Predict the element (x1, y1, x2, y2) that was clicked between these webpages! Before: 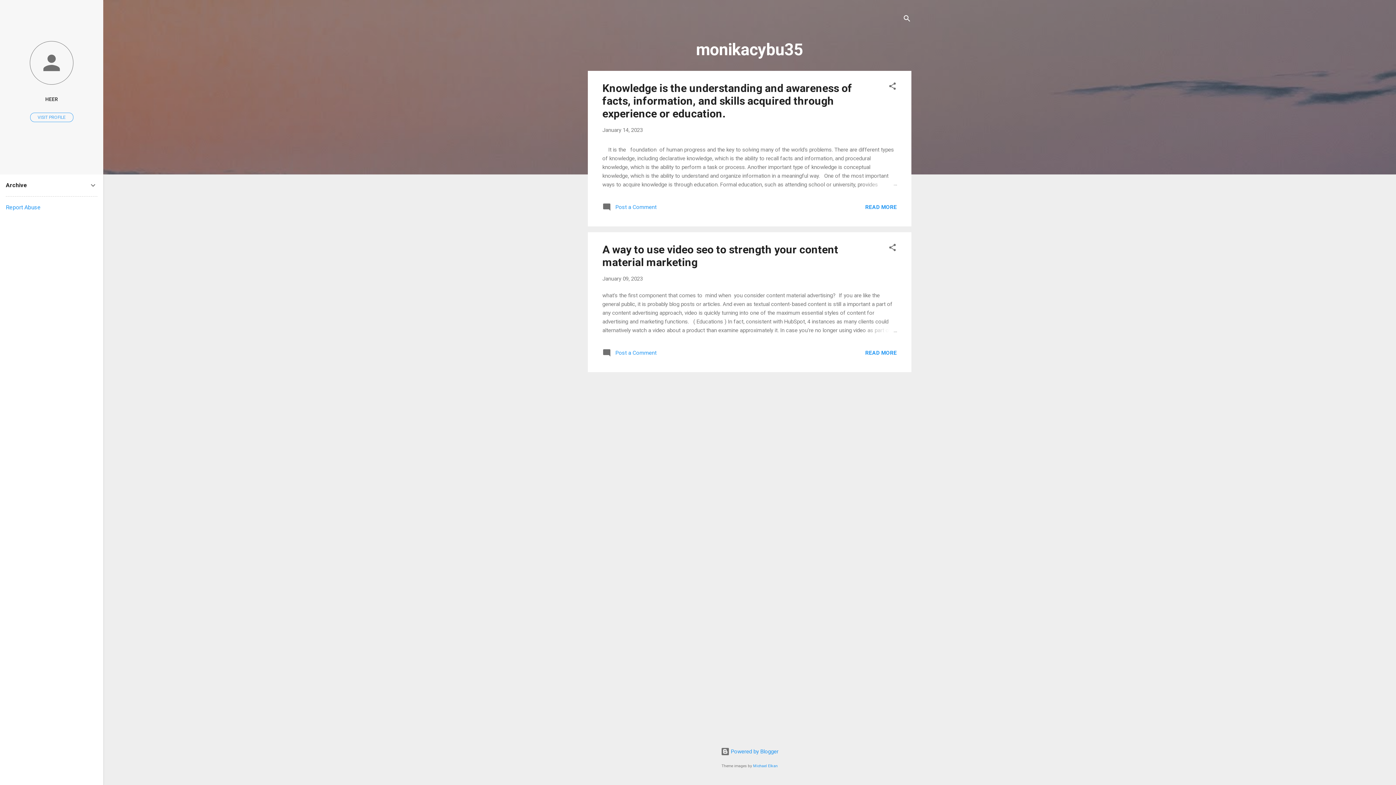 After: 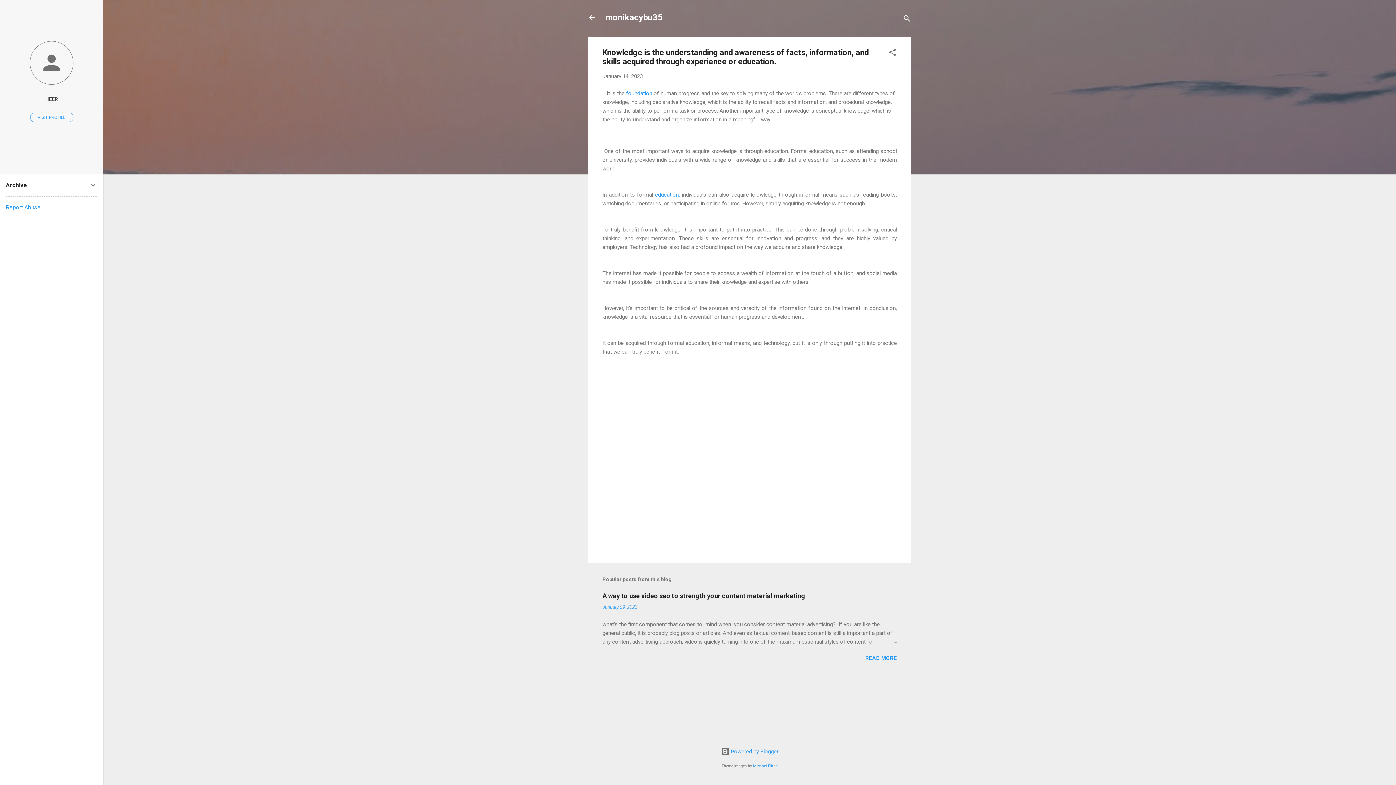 Action: bbox: (862, 180, 897, 189)